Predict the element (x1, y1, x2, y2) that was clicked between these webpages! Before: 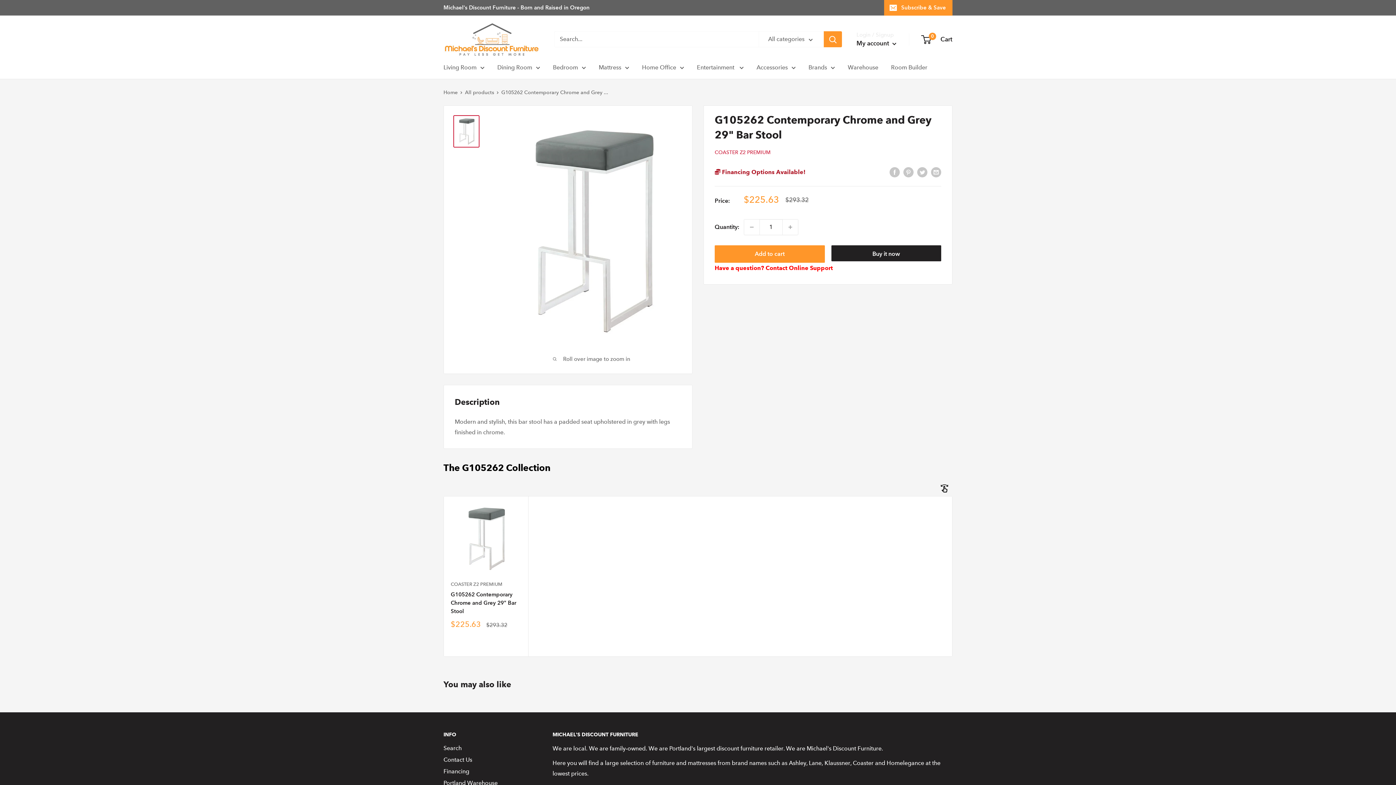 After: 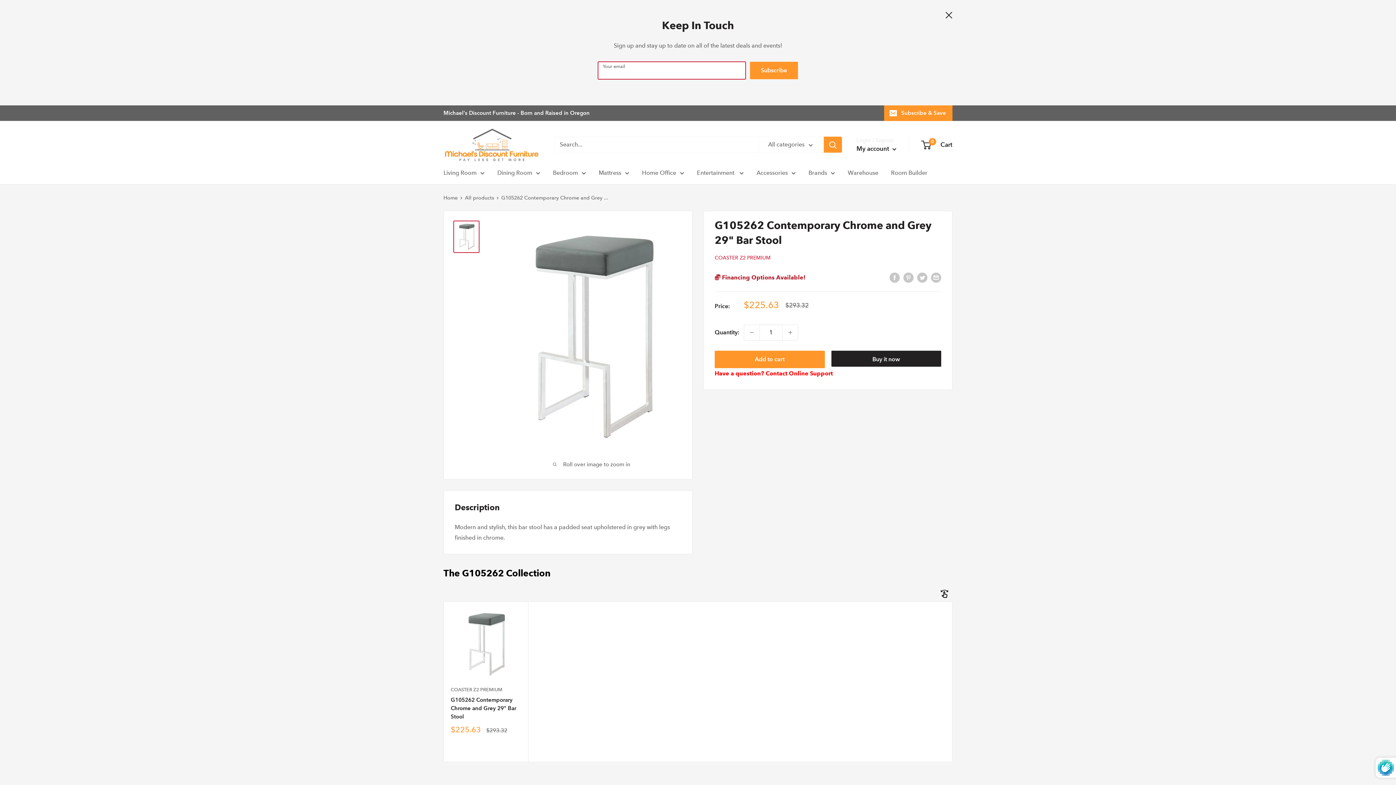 Action: bbox: (884, 0, 952, 15) label: Subscribe & Save